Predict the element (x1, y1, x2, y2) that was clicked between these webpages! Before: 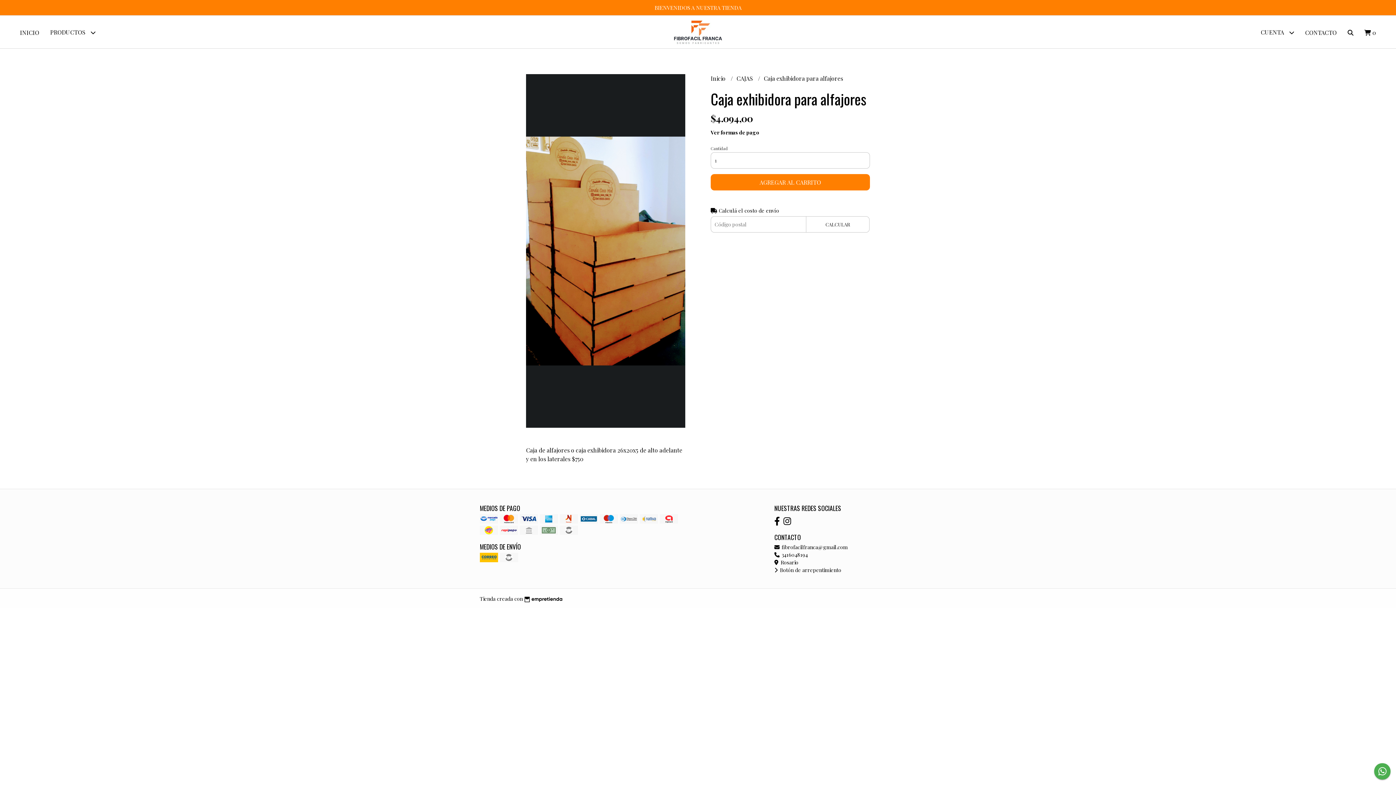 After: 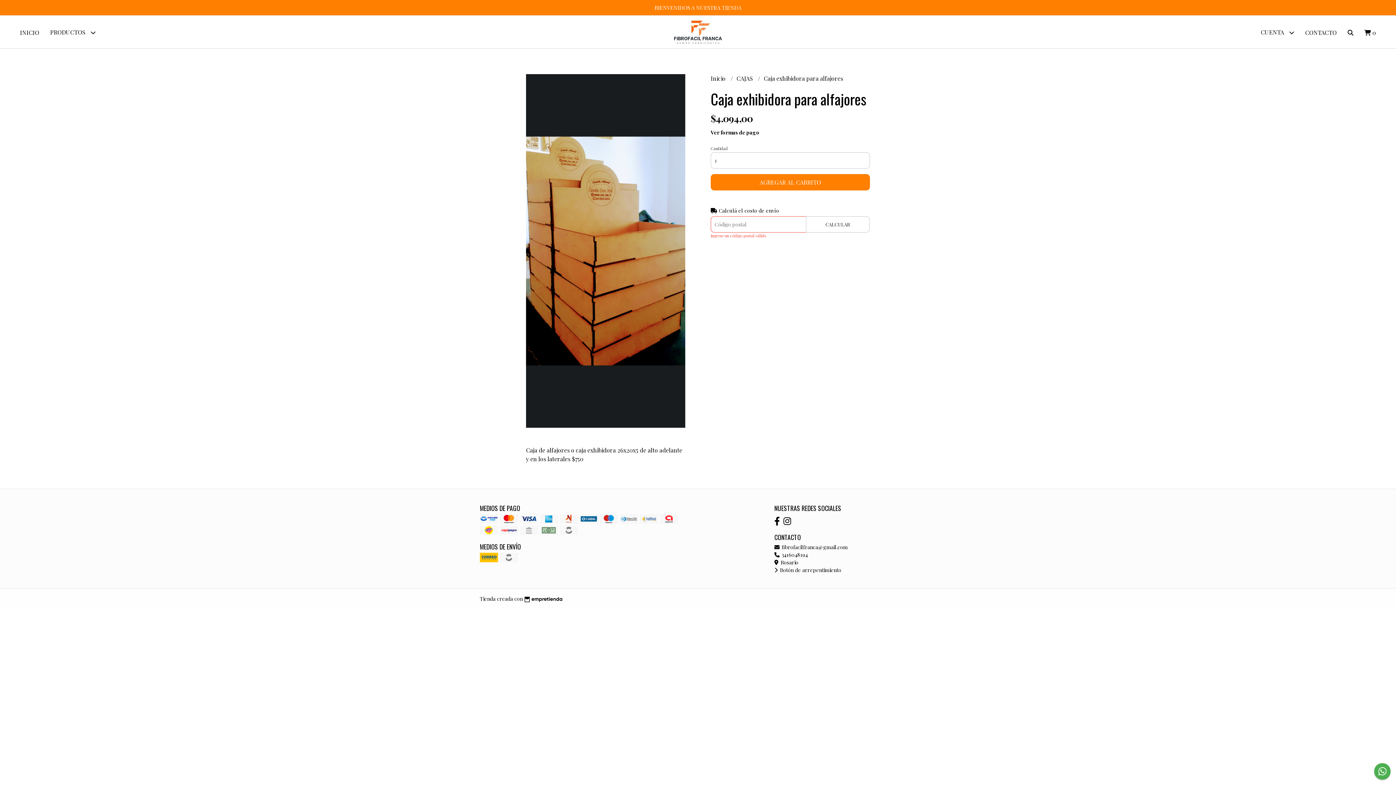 Action: label: CALCULAR bbox: (806, 216, 869, 232)